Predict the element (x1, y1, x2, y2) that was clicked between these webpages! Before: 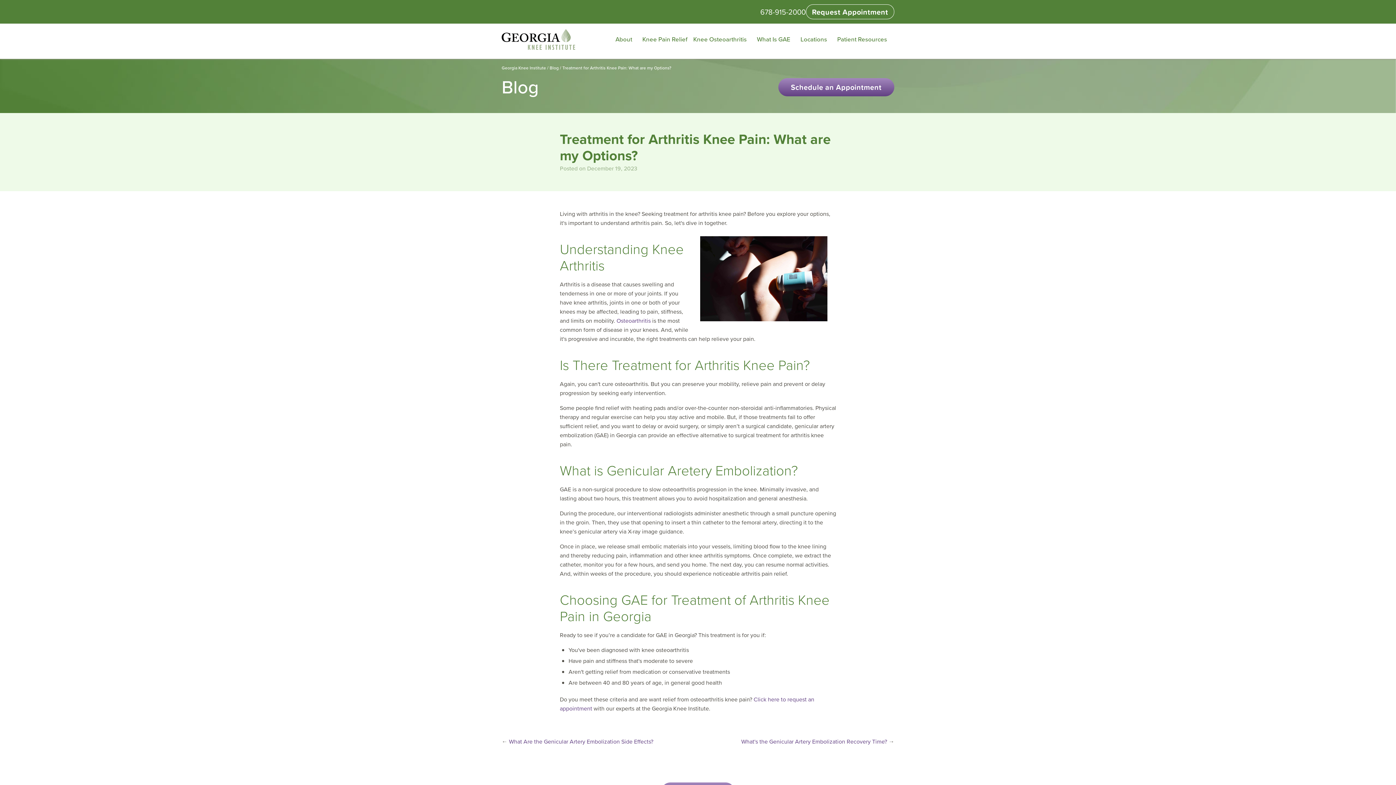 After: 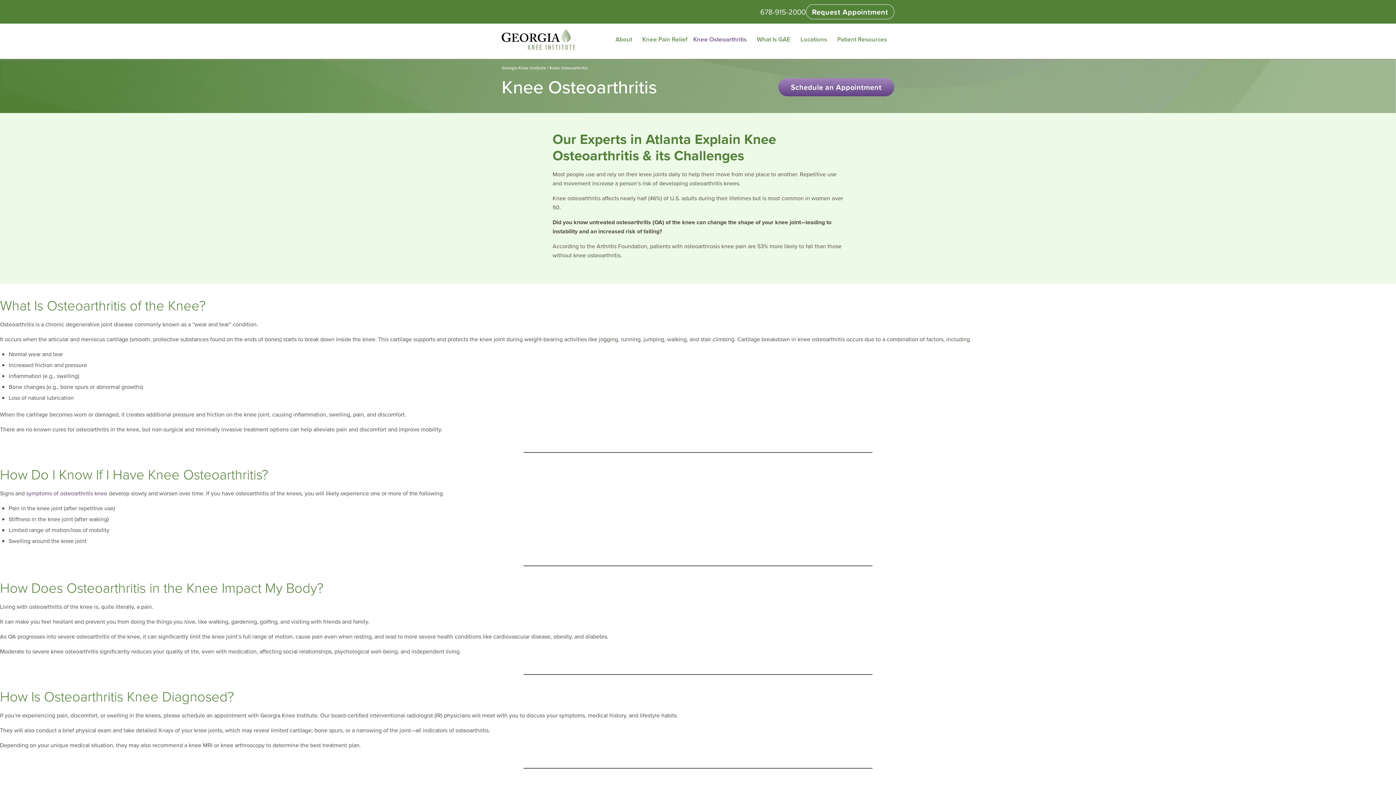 Action: label: Osteoarthritis bbox: (616, 316, 650, 325)